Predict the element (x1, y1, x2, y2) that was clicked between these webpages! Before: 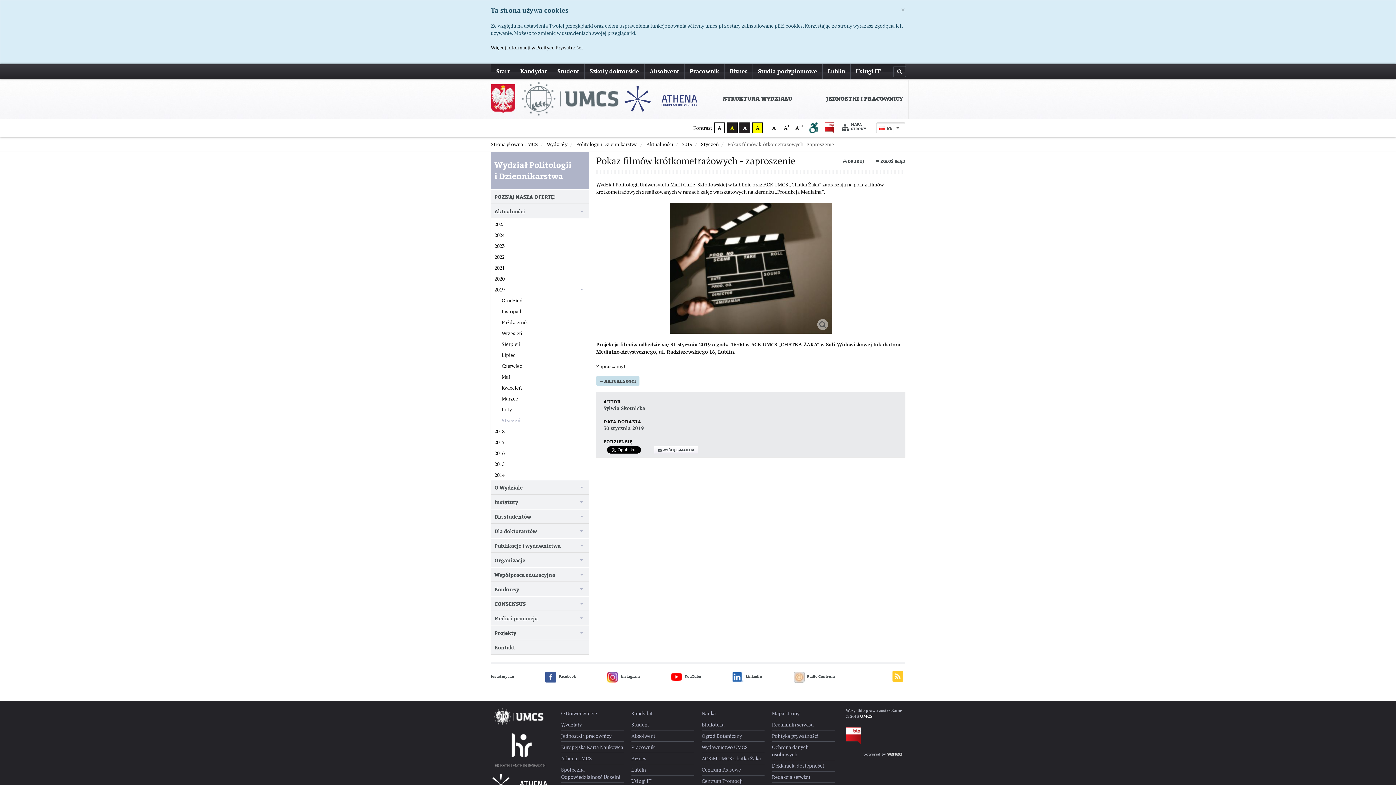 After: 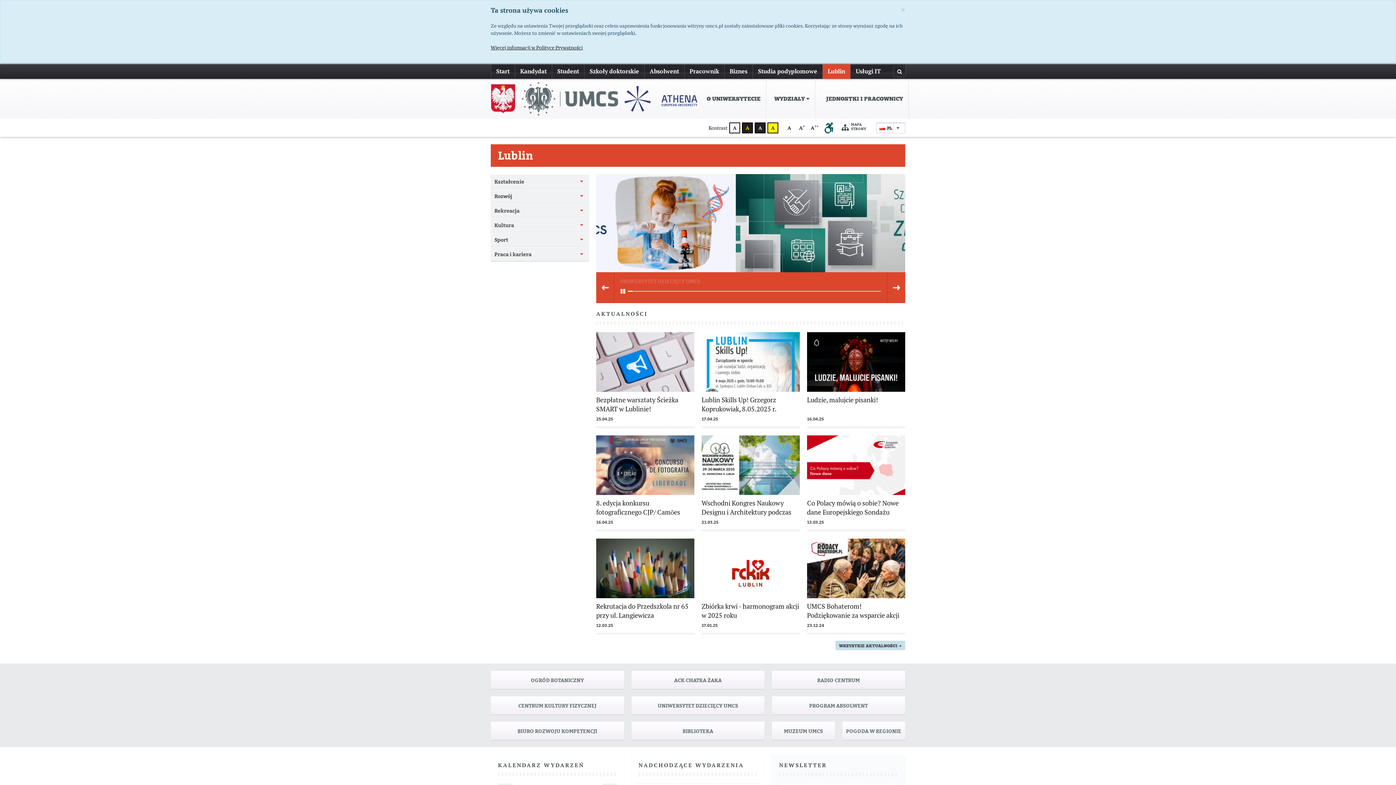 Action: label: Lublin bbox: (822, 64, 850, 78)